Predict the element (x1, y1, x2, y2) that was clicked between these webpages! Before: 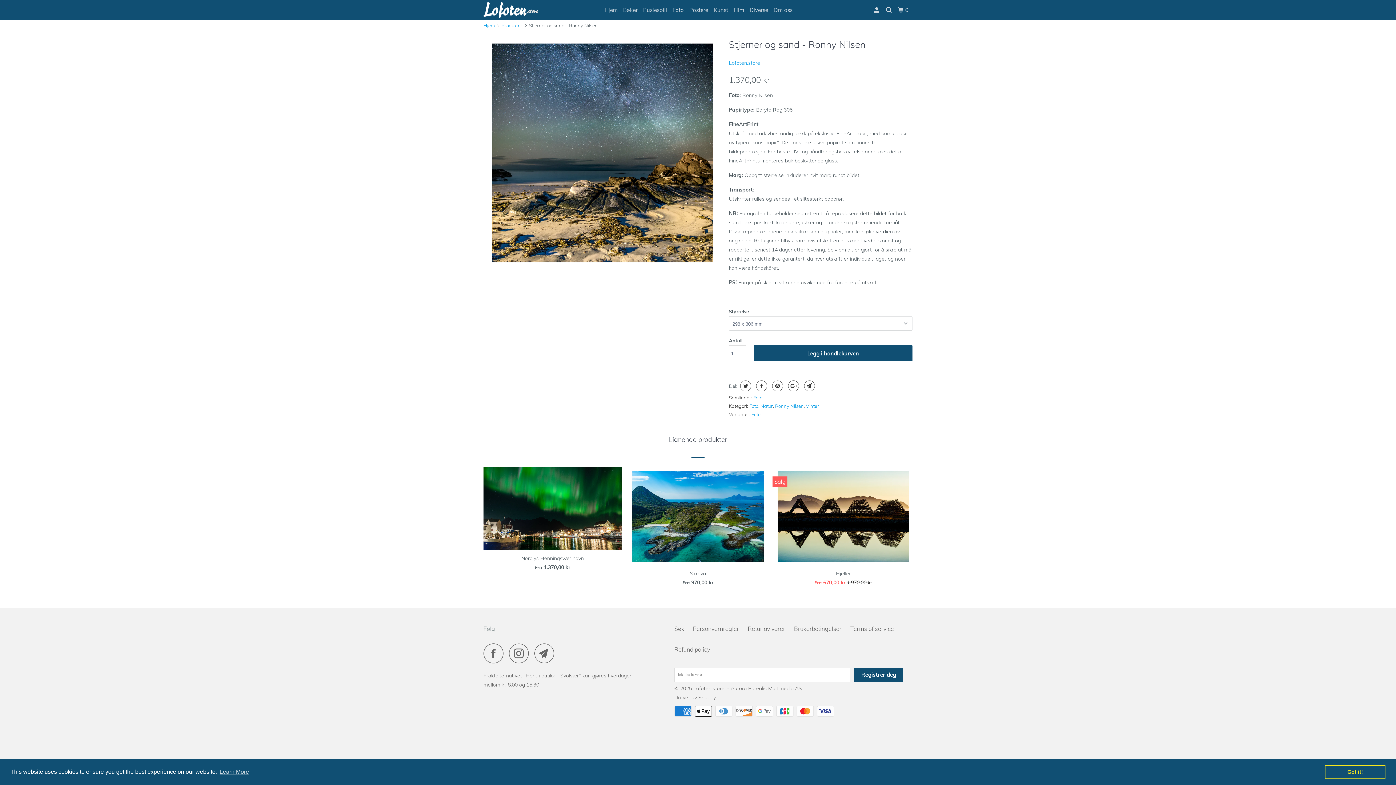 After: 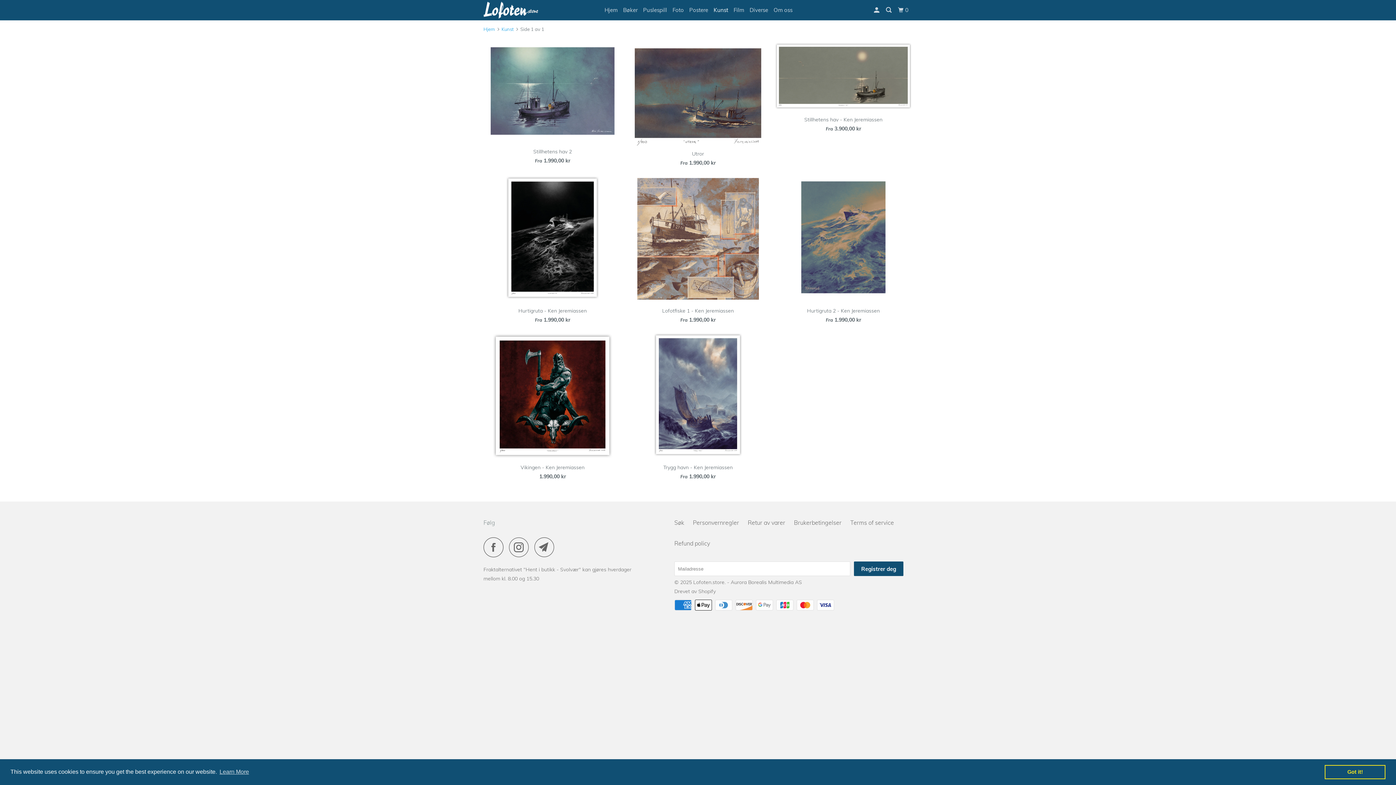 Action: label: Kunst bbox: (712, 3, 729, 16)